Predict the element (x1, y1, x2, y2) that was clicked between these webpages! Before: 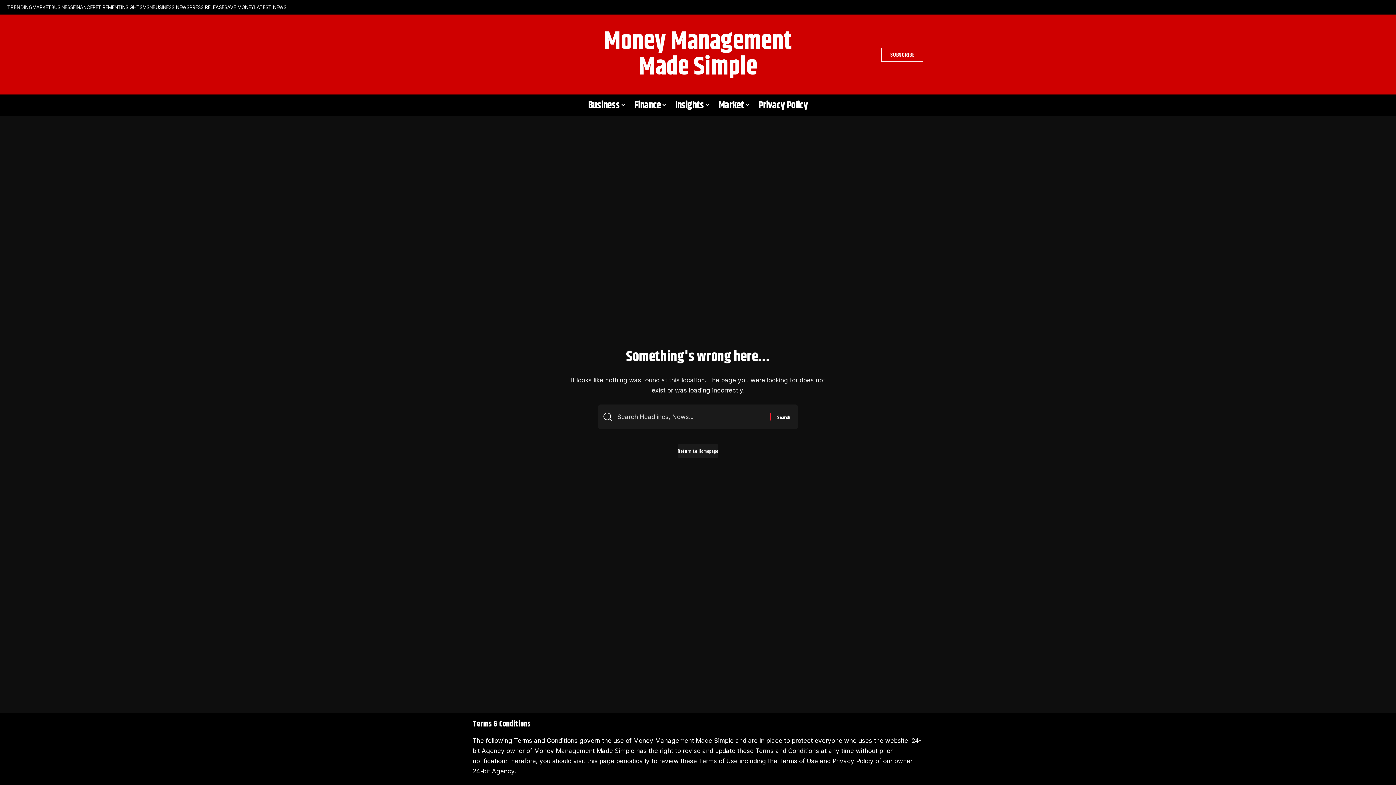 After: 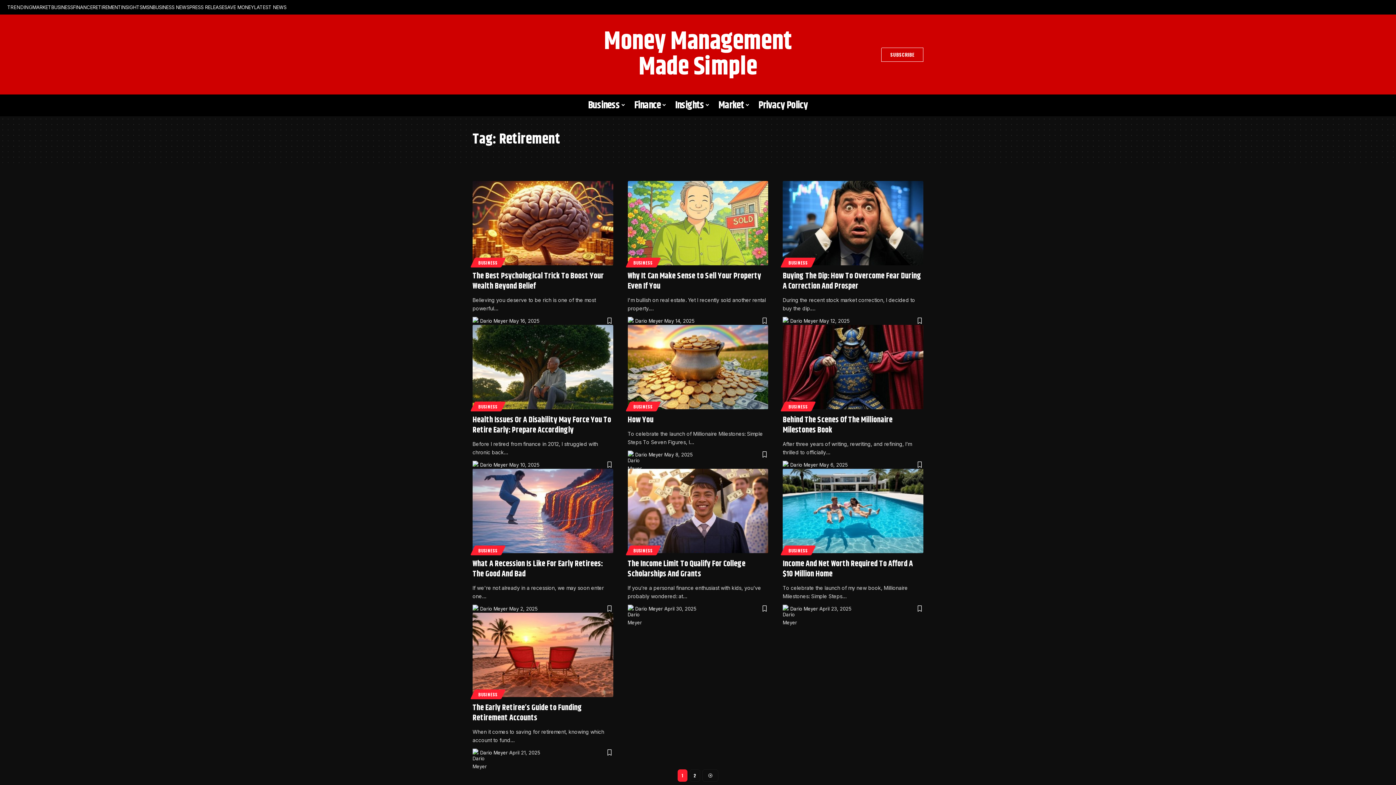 Action: label: RETIREMENT bbox: (92, 3, 121, 10)